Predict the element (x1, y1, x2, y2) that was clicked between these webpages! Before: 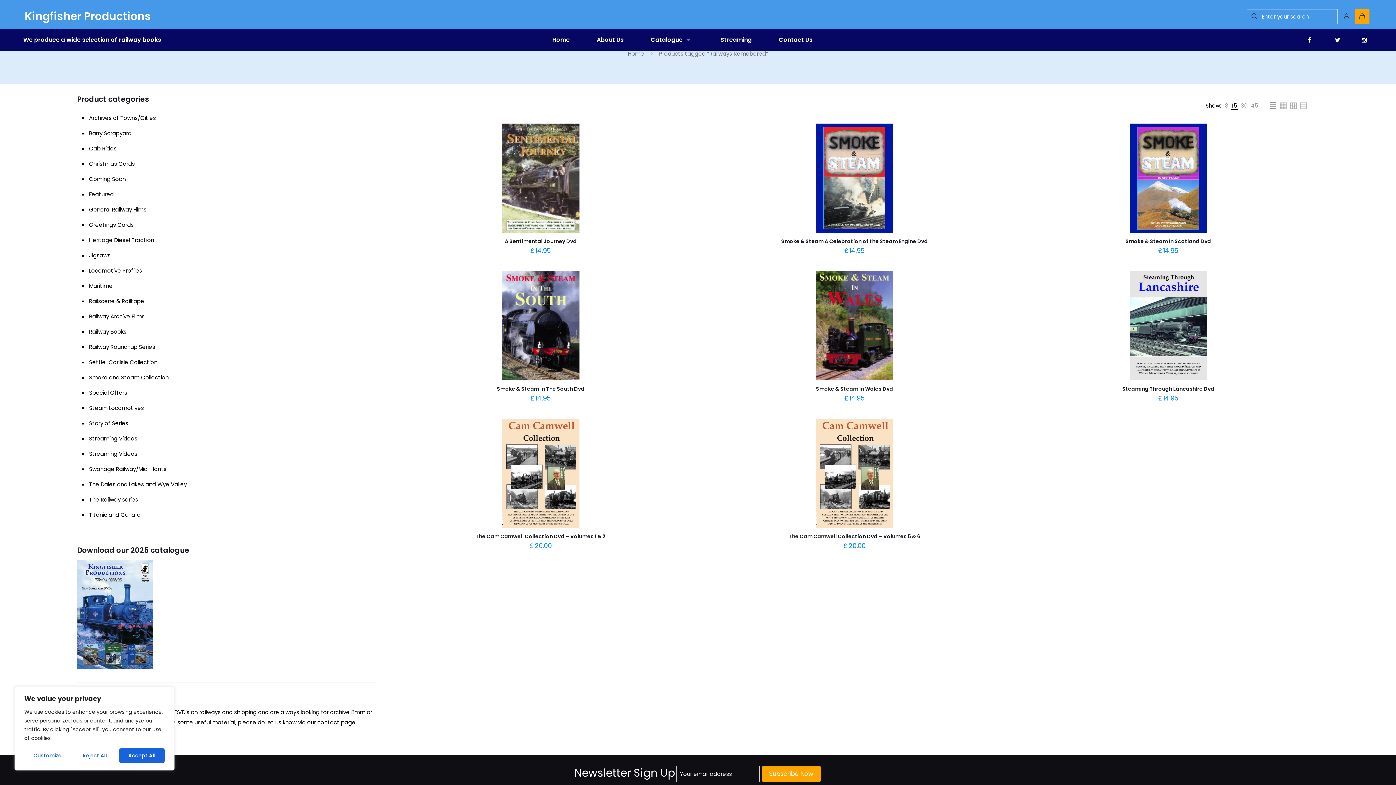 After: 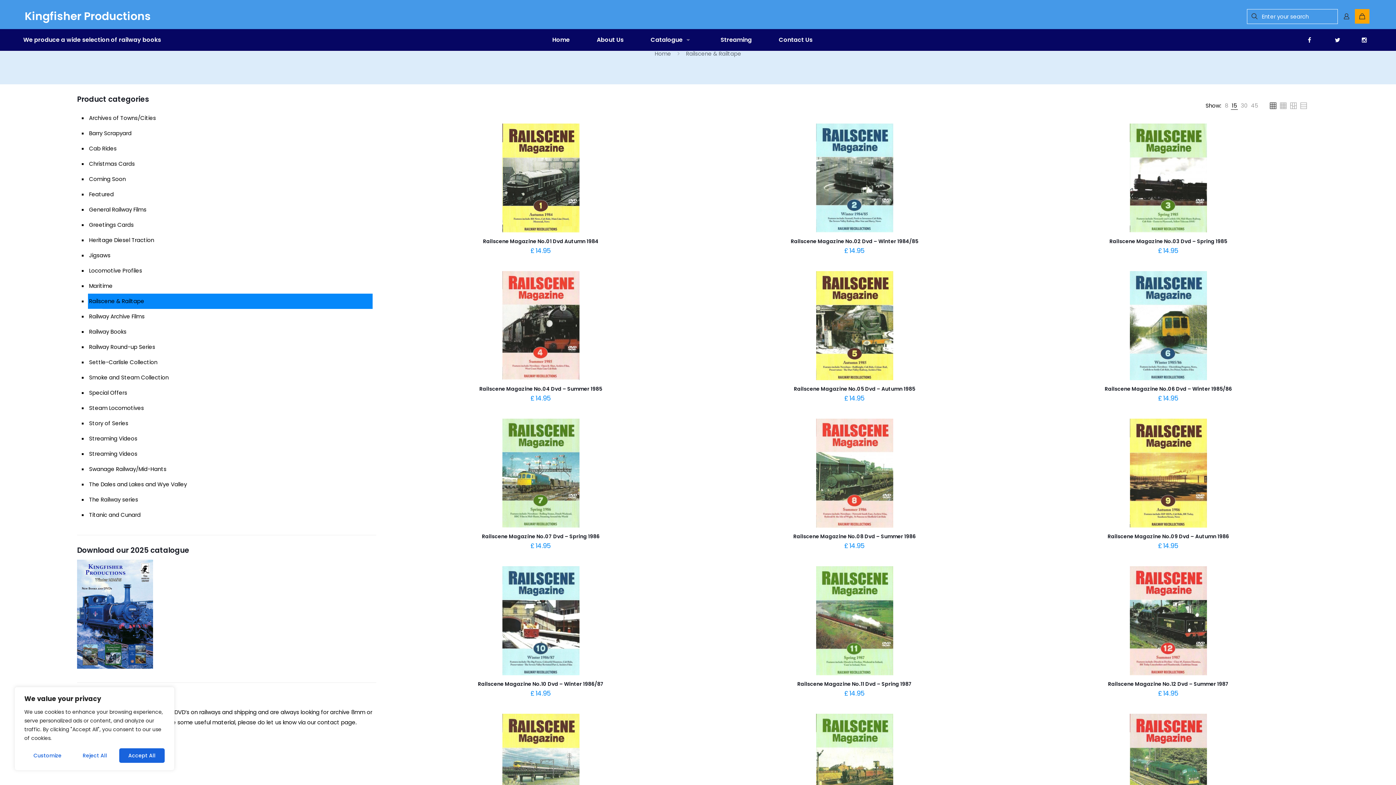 Action: bbox: (88, 293, 372, 309) label: Railscene & Railtape